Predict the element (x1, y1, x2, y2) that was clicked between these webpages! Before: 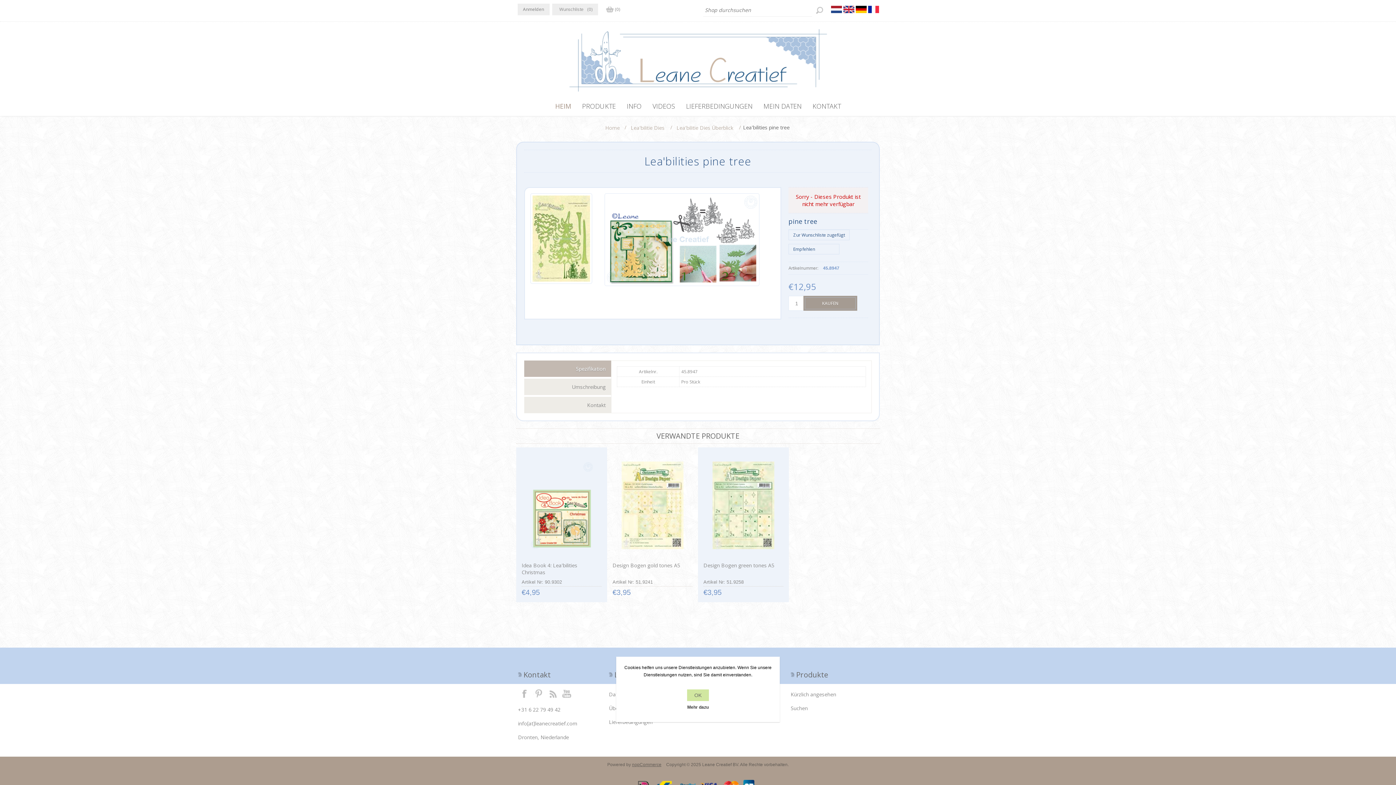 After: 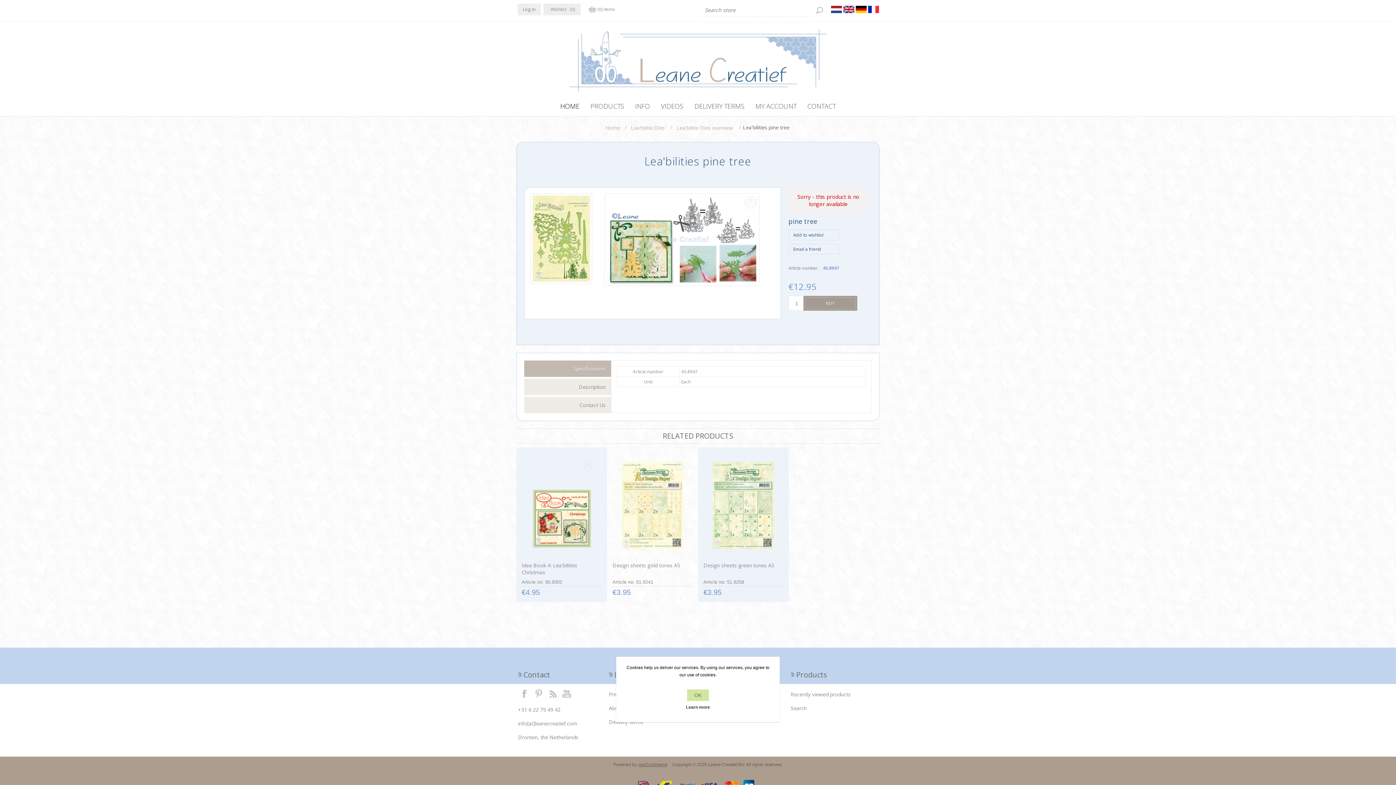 Action: bbox: (843, 3, 854, 15)